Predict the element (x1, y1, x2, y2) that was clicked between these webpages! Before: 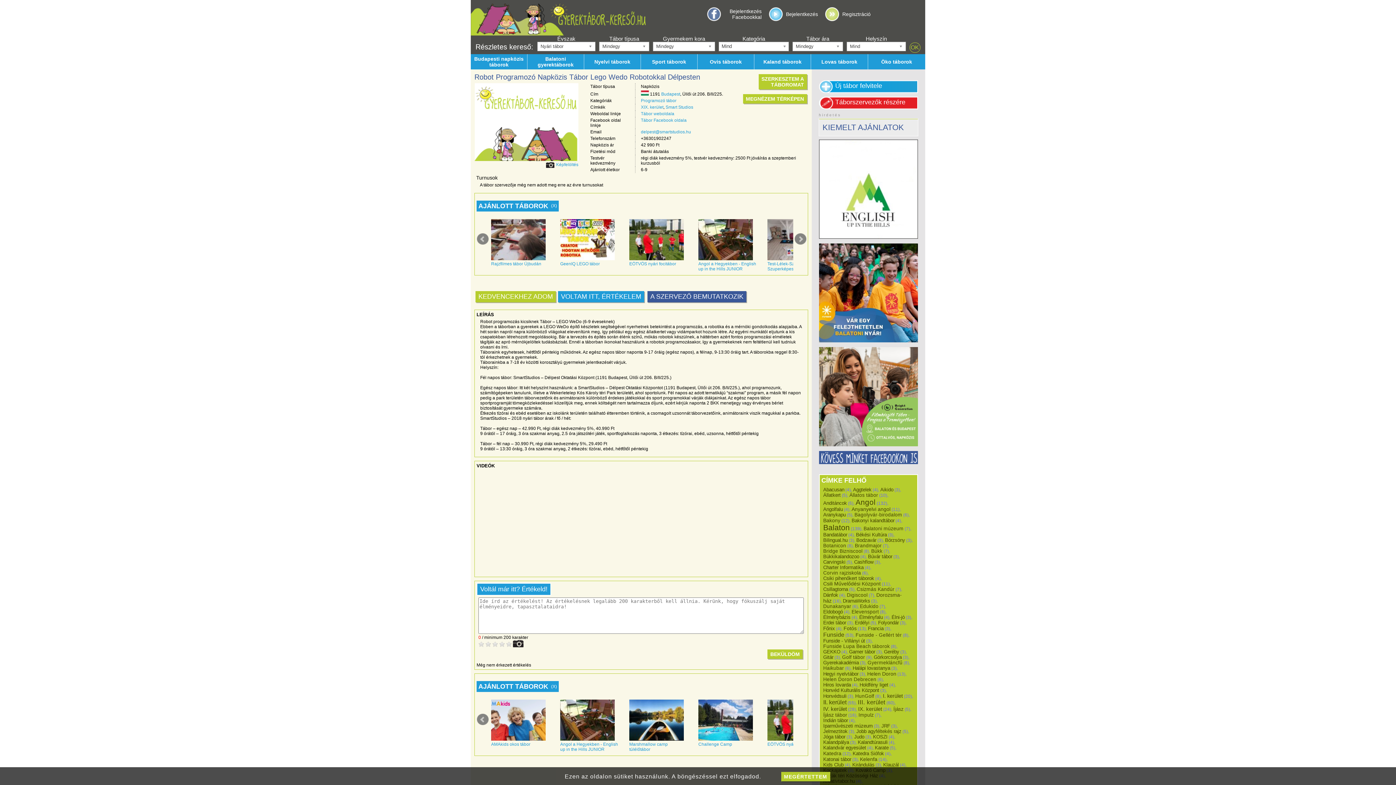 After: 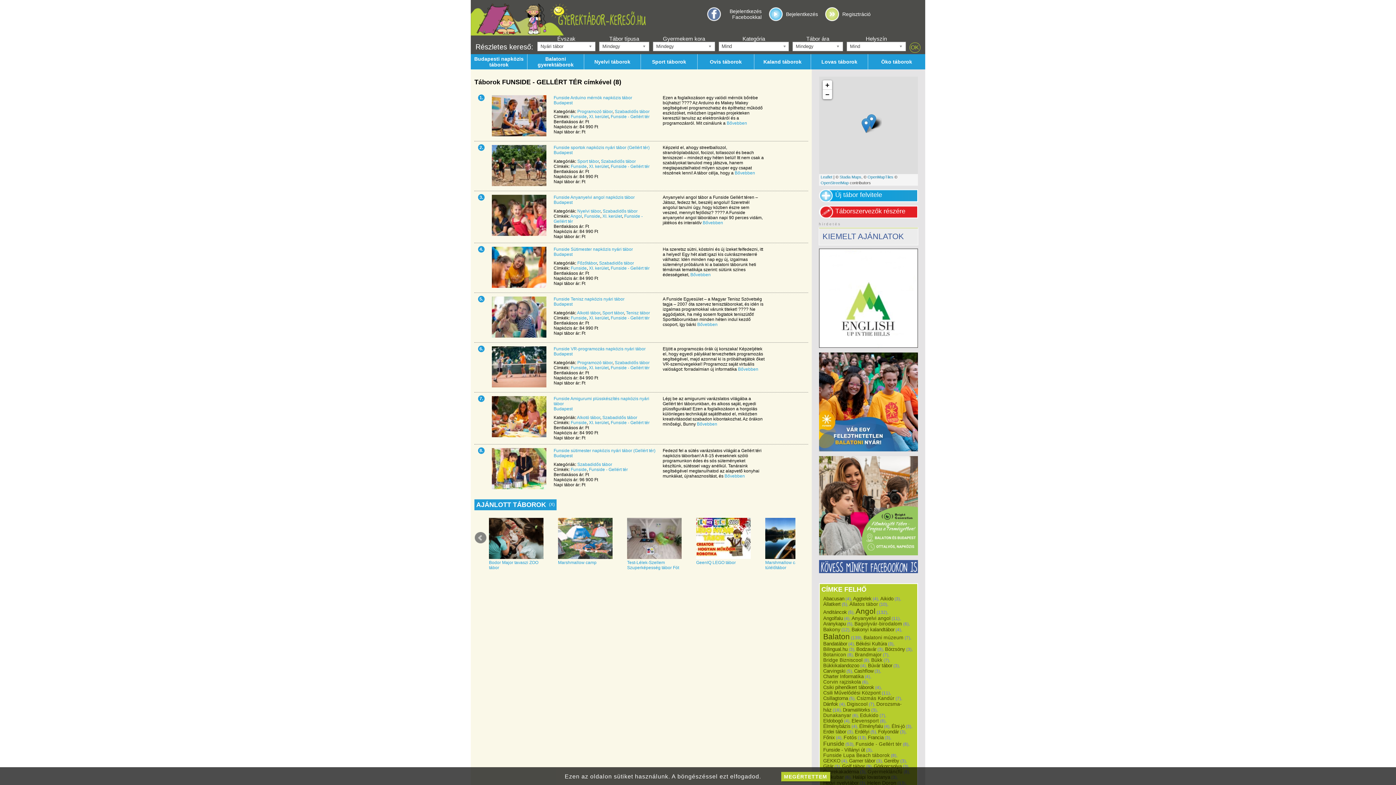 Action: bbox: (855, 632, 902, 638) label: Funside - Gellért tér